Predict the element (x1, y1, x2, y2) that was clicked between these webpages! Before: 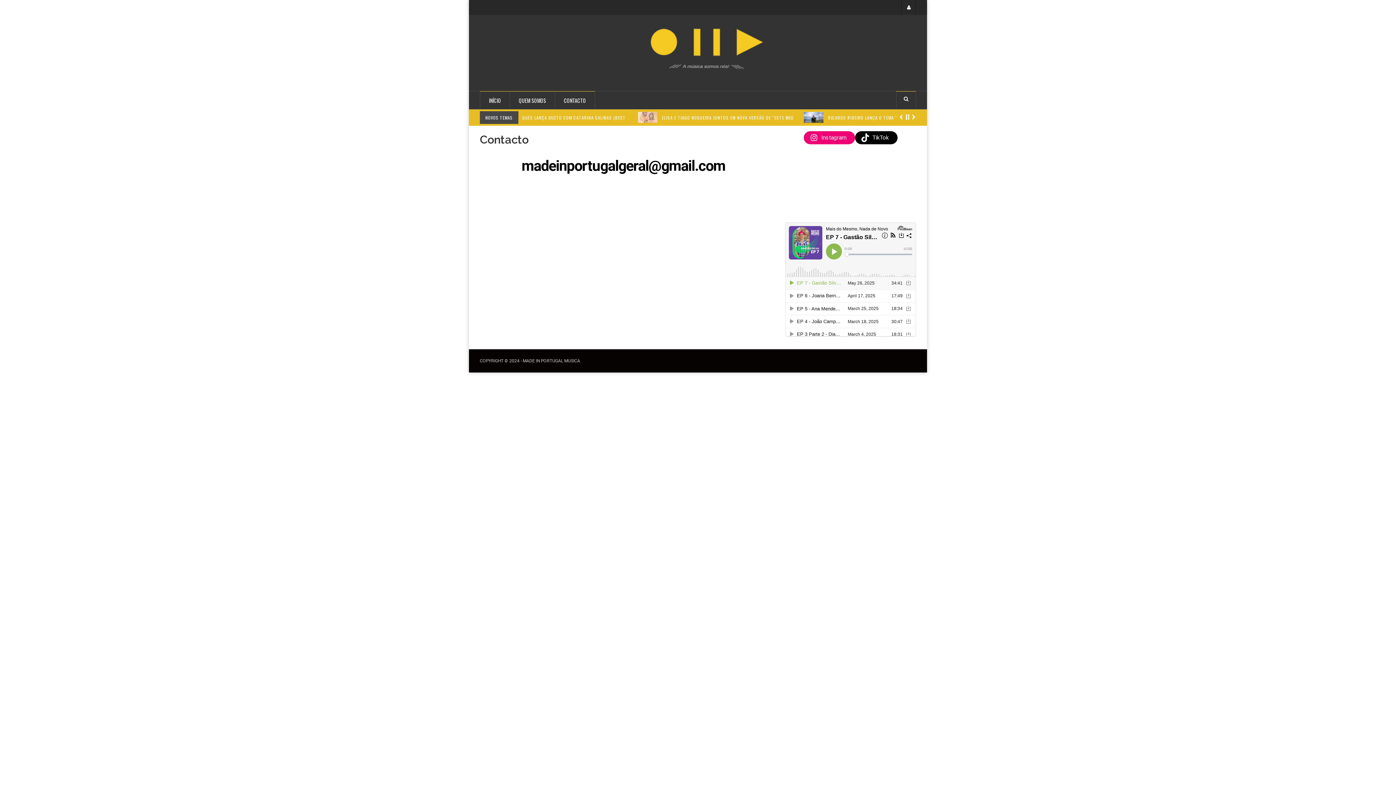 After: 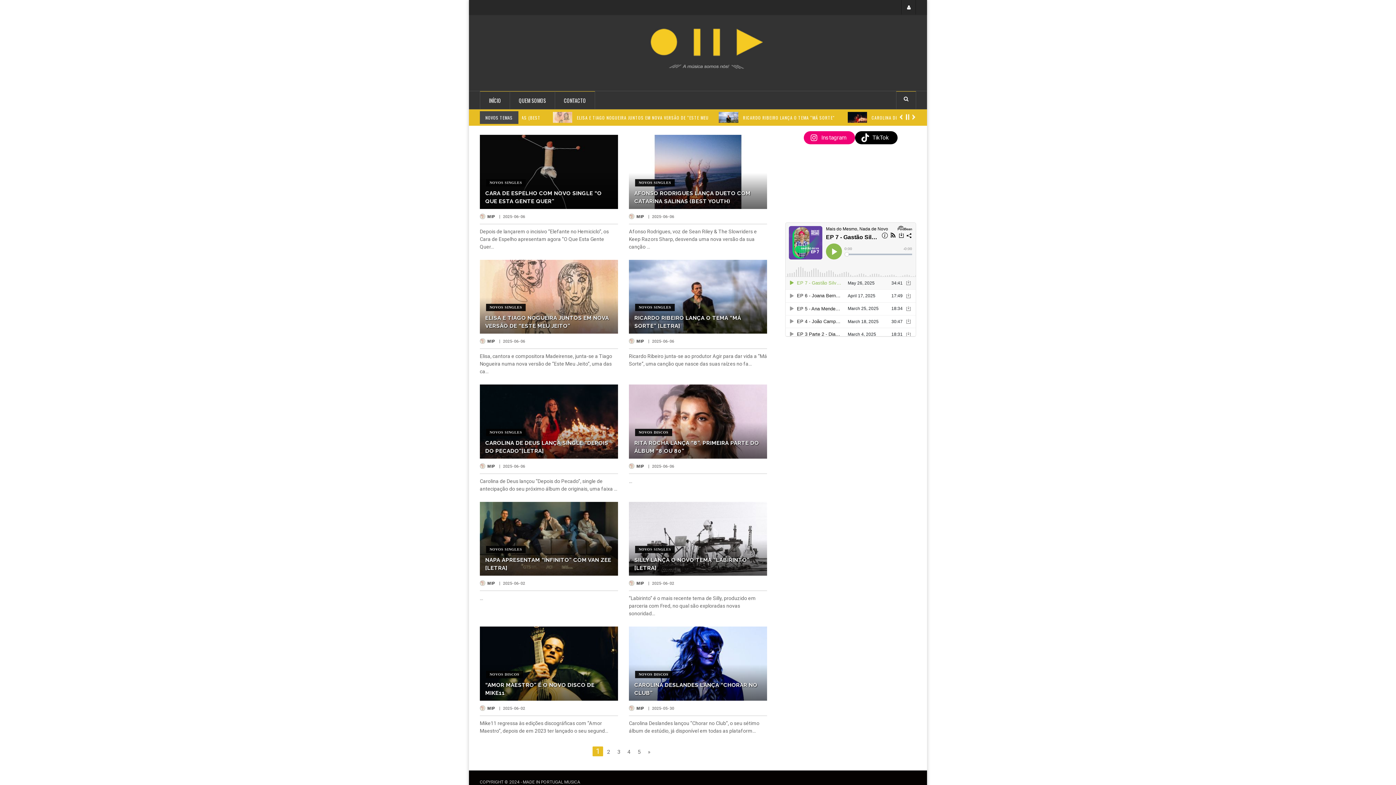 Action: bbox: (480, 91, 510, 109) label: INÍCIO